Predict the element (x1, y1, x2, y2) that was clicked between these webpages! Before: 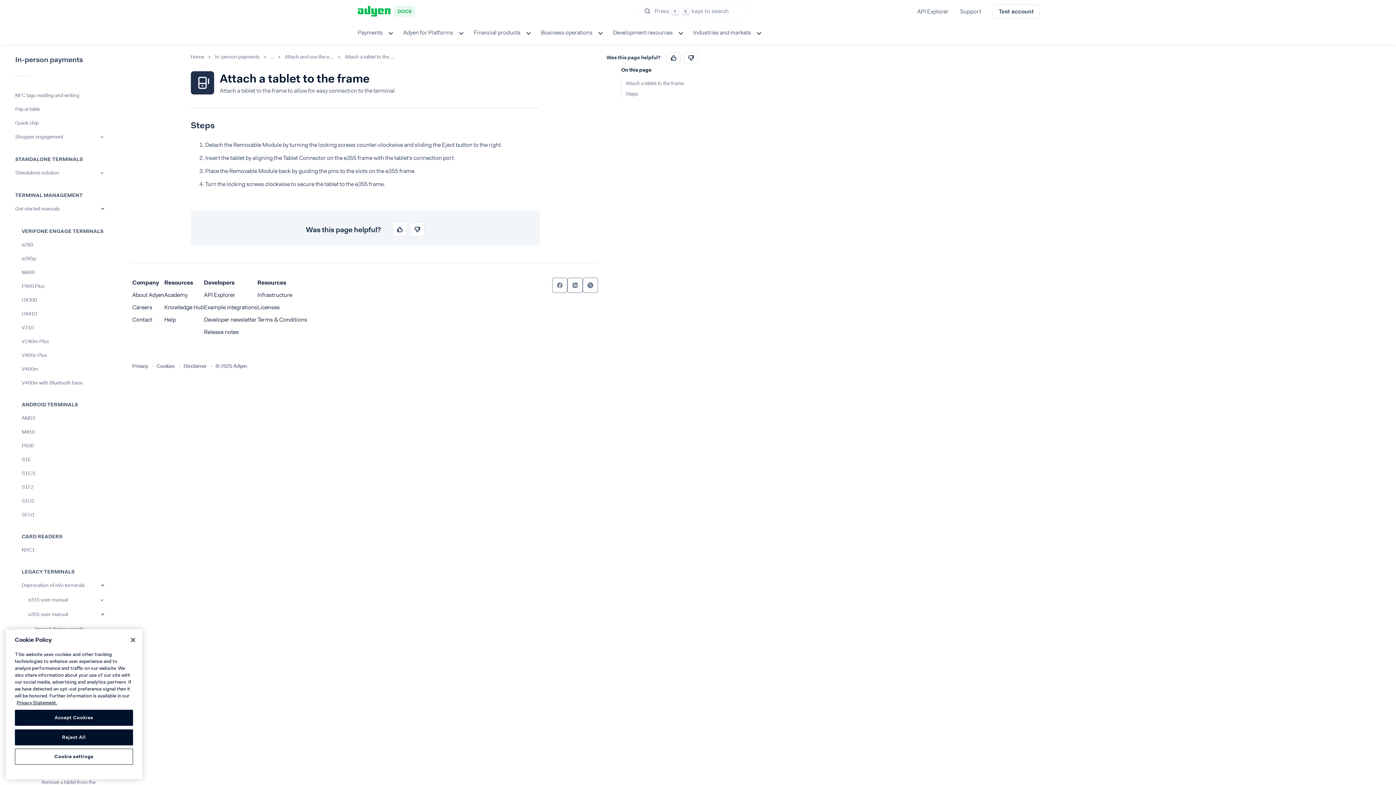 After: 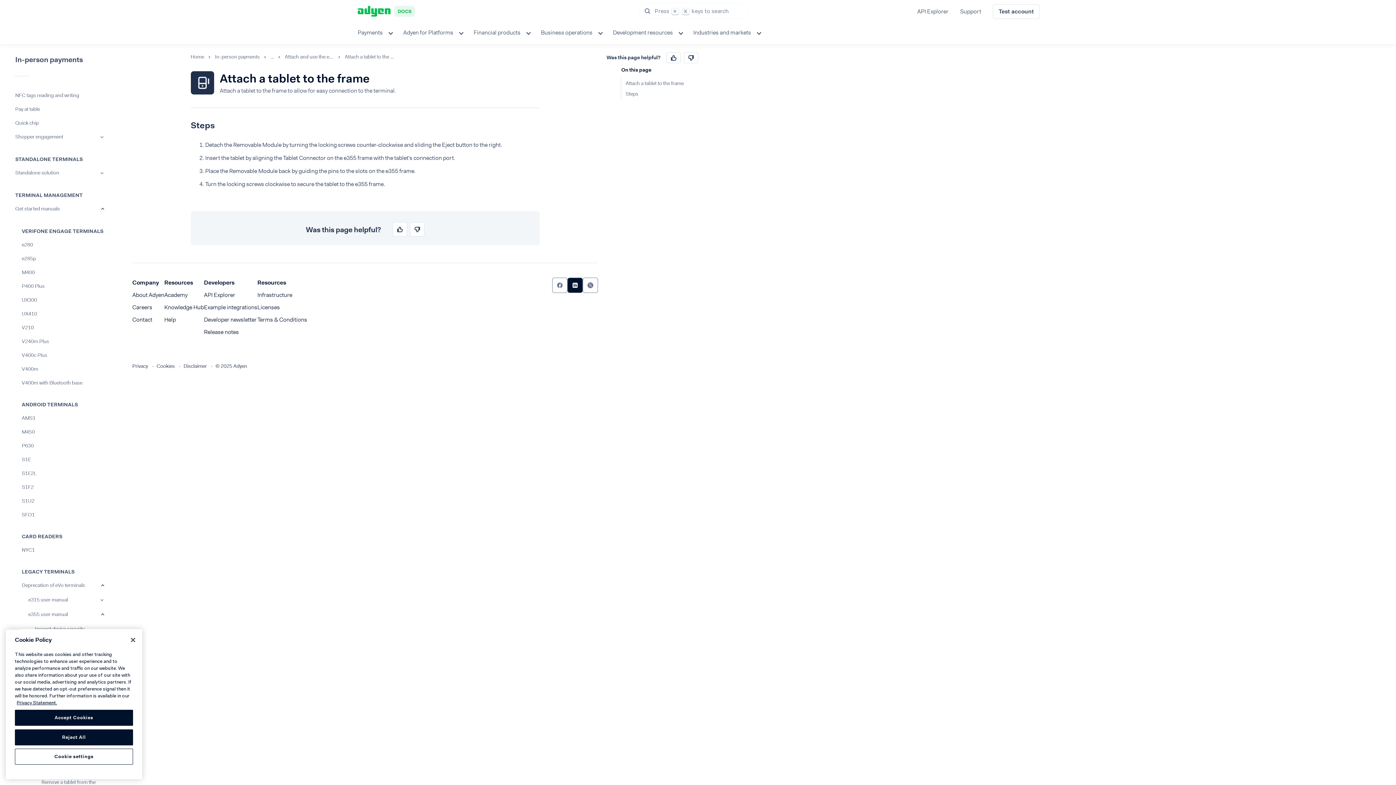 Action: bbox: (567, 277, 582, 293) label: Linkedin